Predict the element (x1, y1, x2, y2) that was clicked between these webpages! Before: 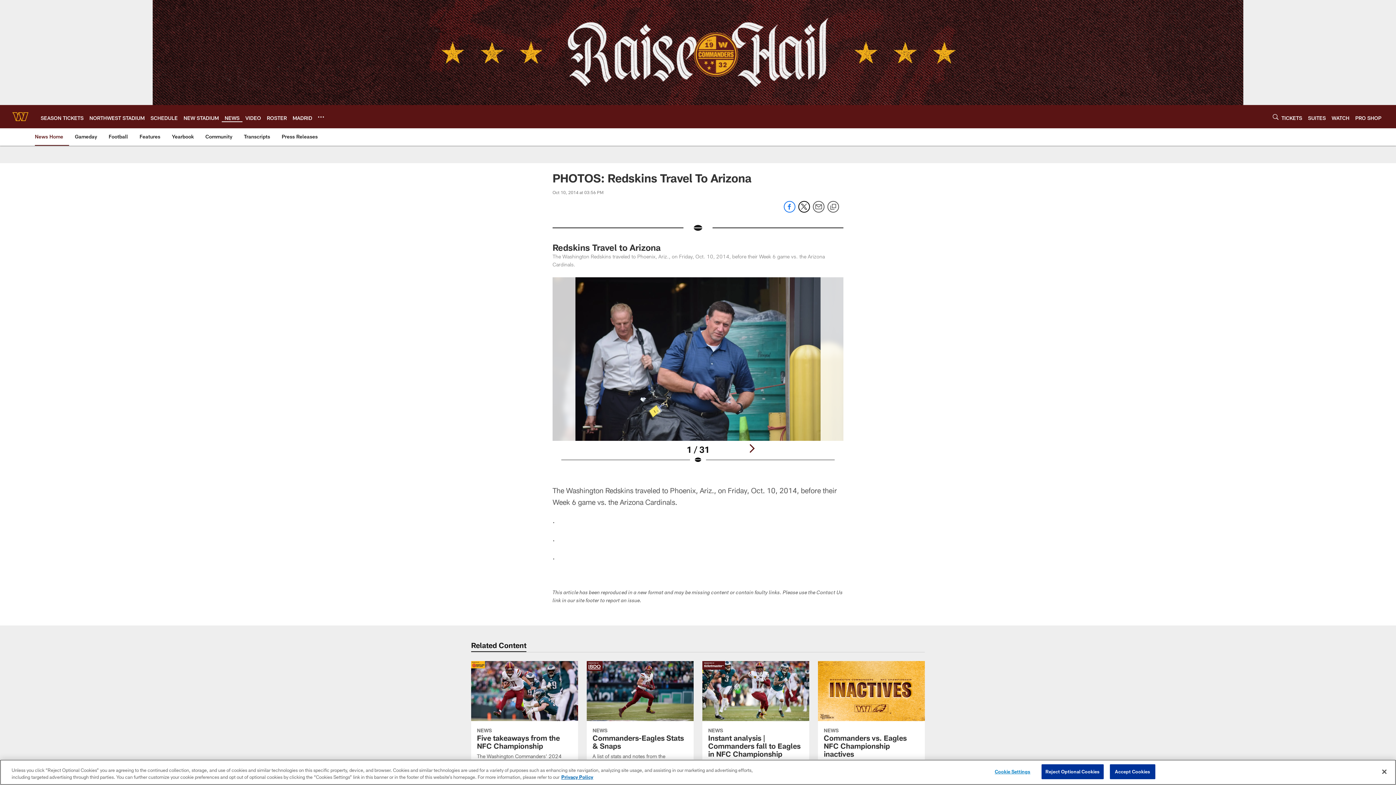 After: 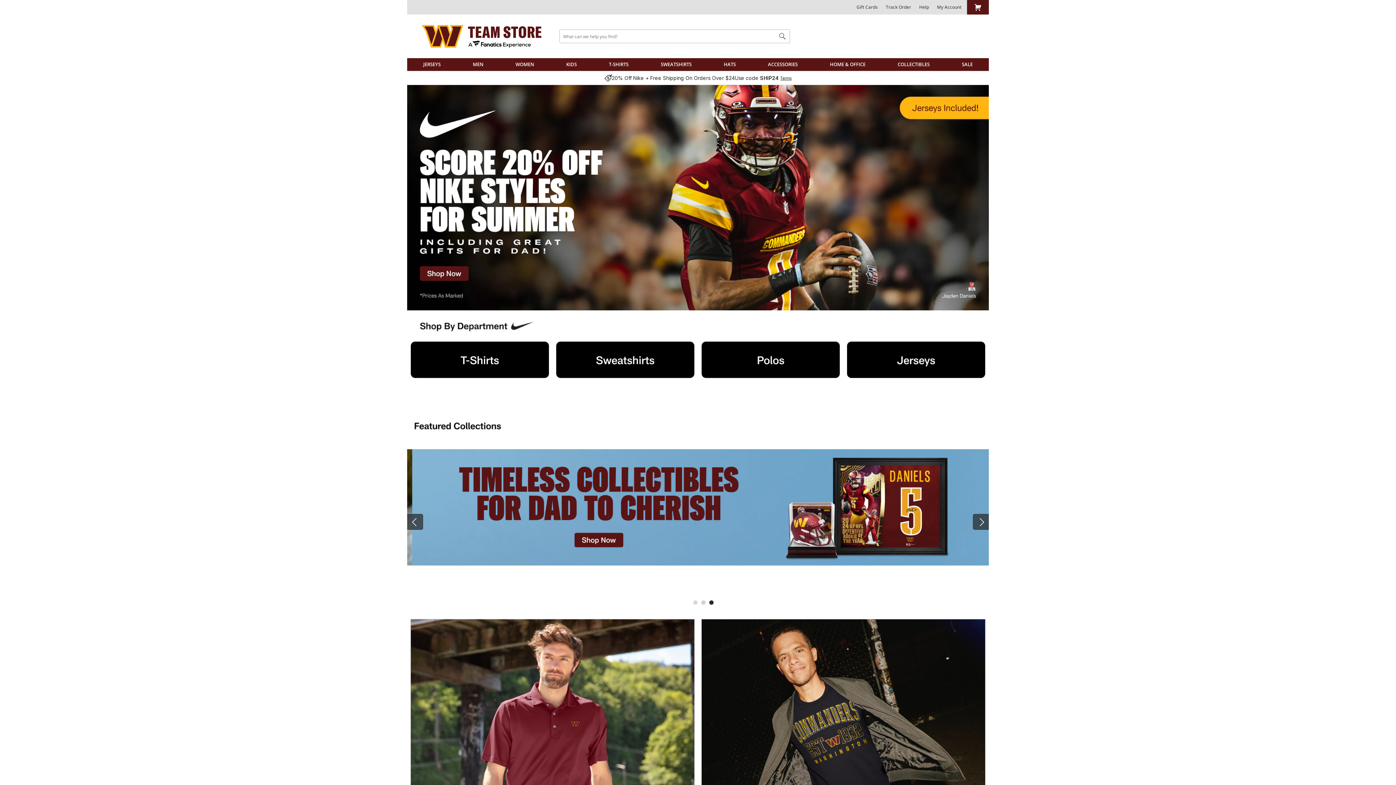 Action: label: PRO SHOP bbox: (1355, 114, 1381, 120)